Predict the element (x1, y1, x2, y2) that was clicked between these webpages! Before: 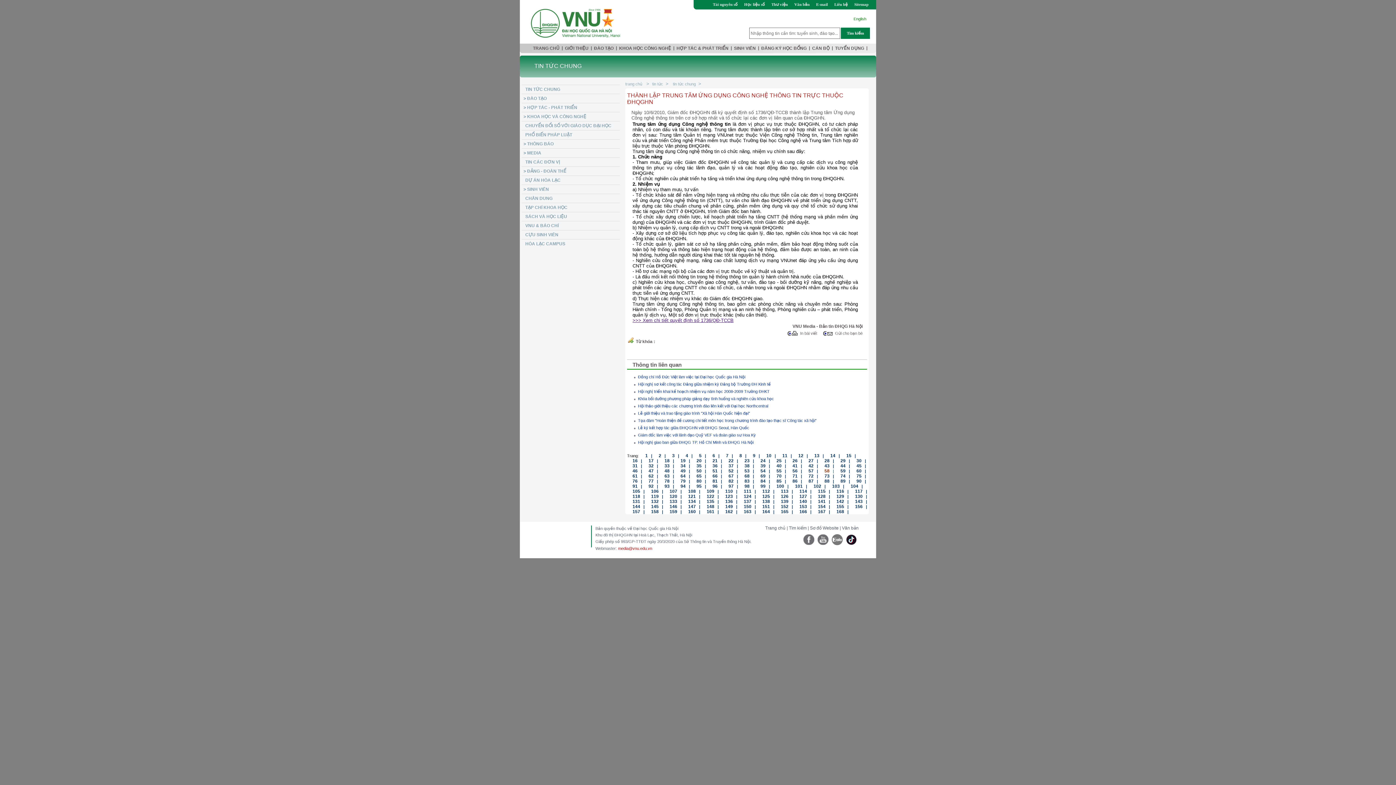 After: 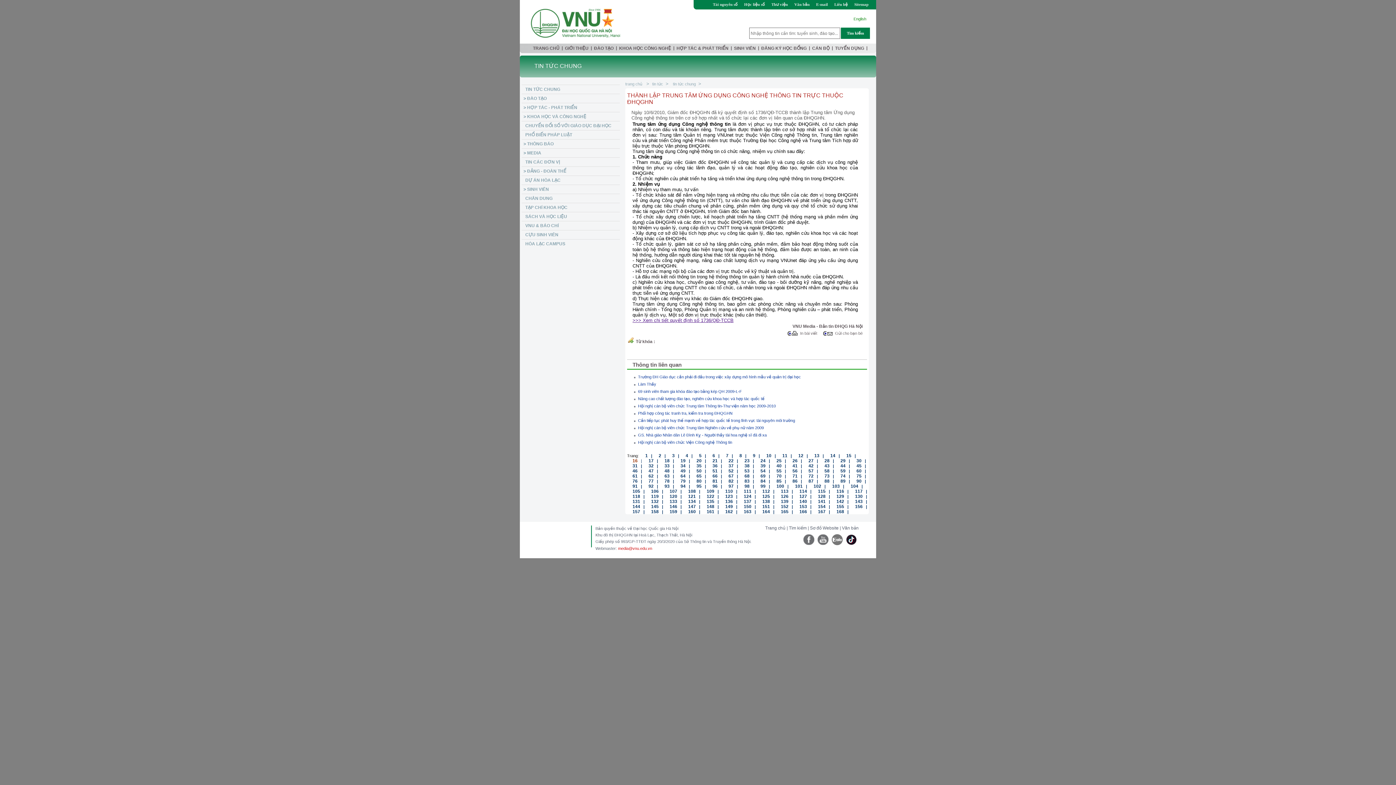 Action: label: 16 bbox: (627, 457, 637, 463)